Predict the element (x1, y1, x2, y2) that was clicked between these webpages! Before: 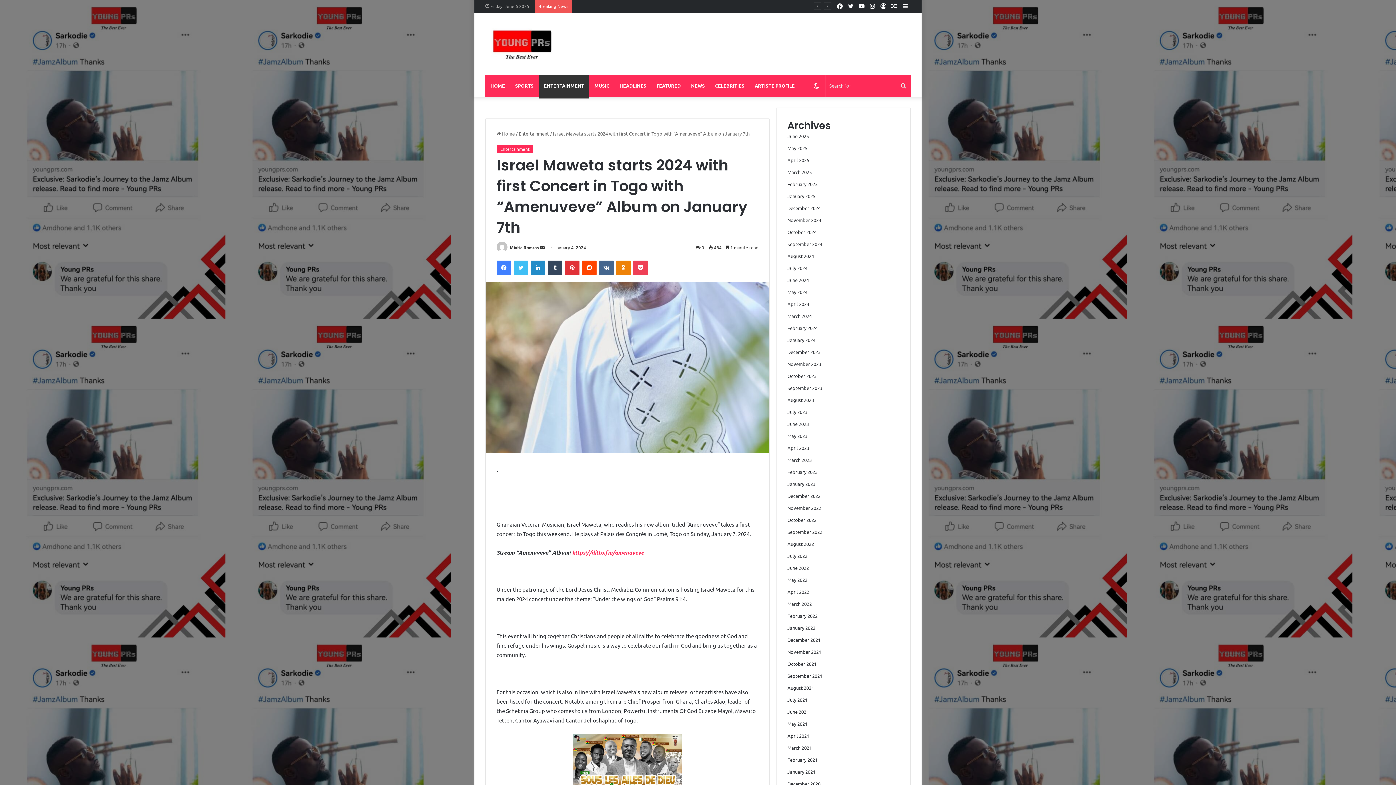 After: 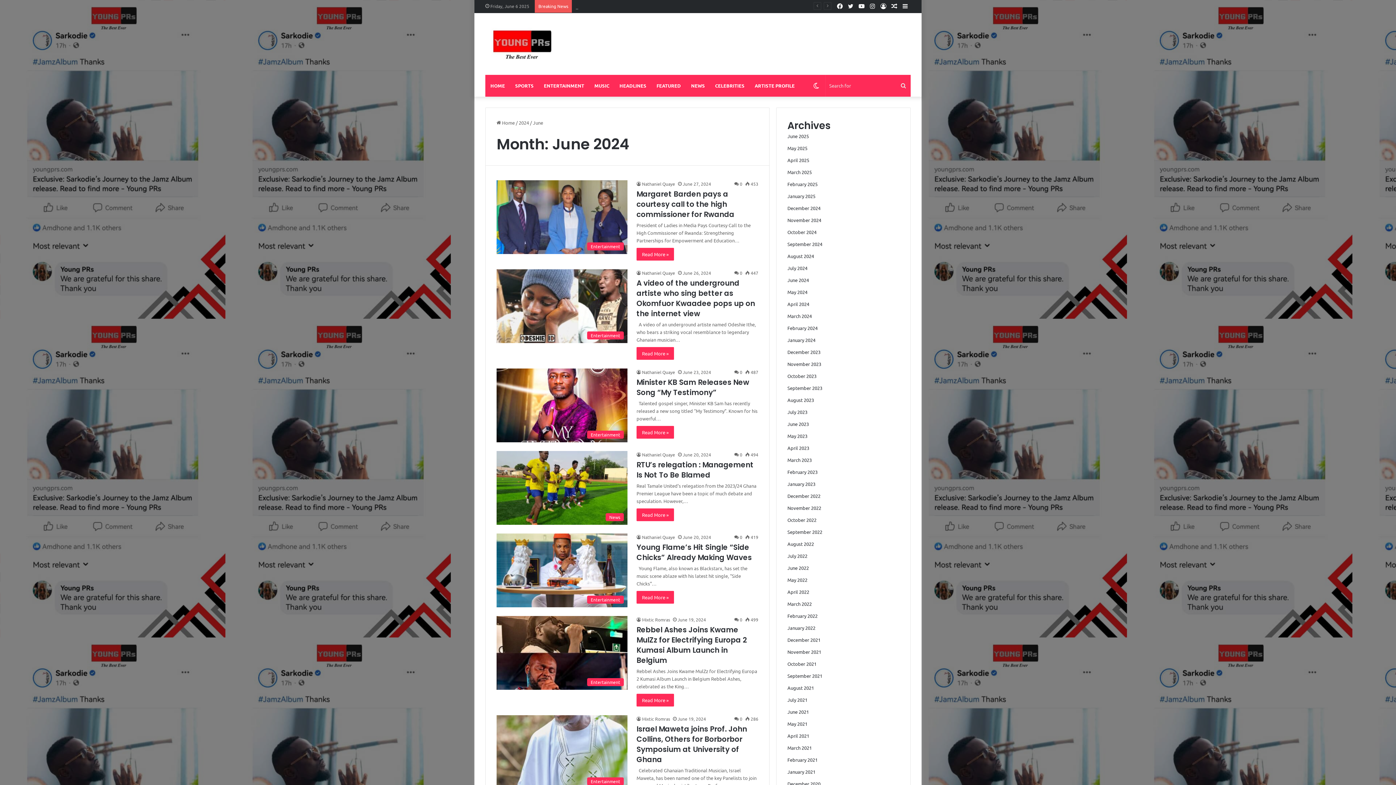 Action: bbox: (787, 277, 809, 283) label: June 2024